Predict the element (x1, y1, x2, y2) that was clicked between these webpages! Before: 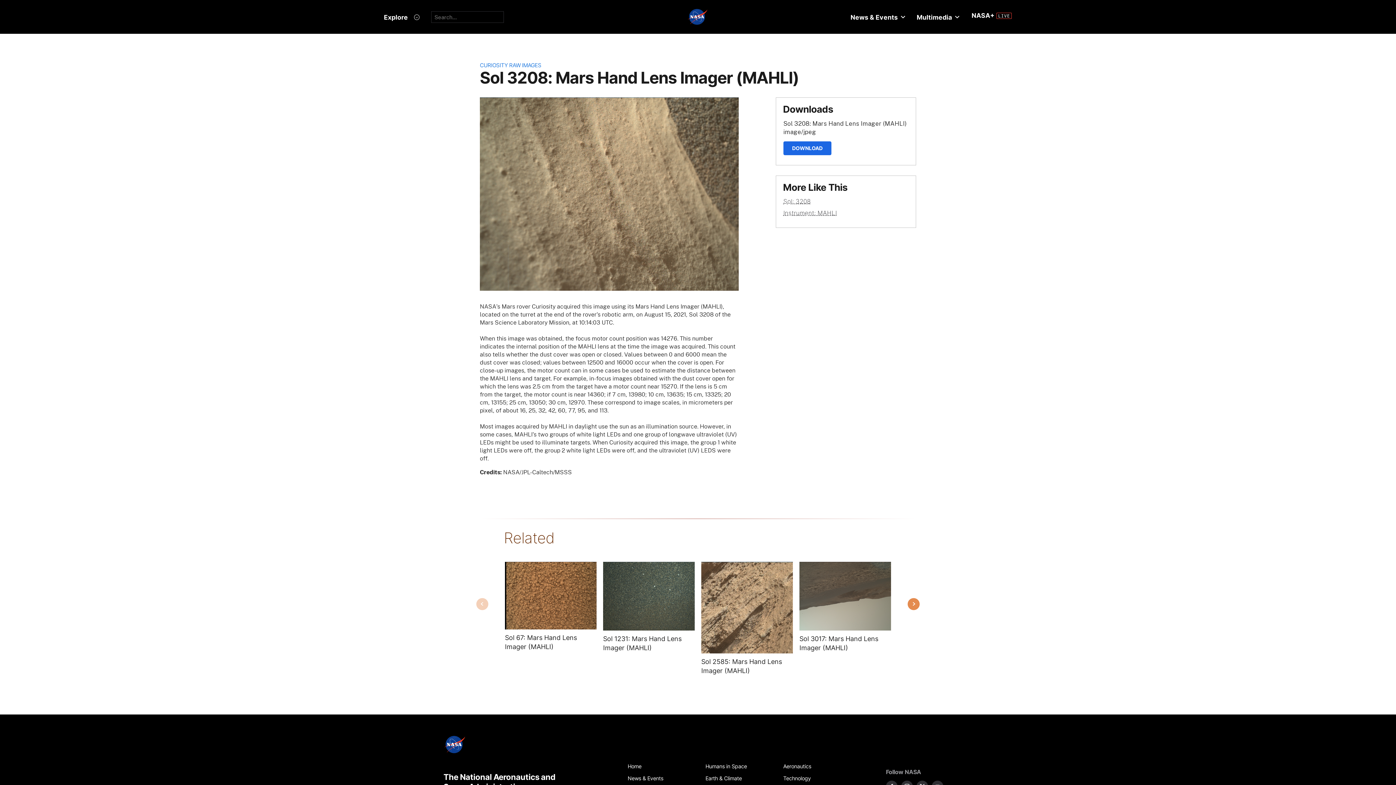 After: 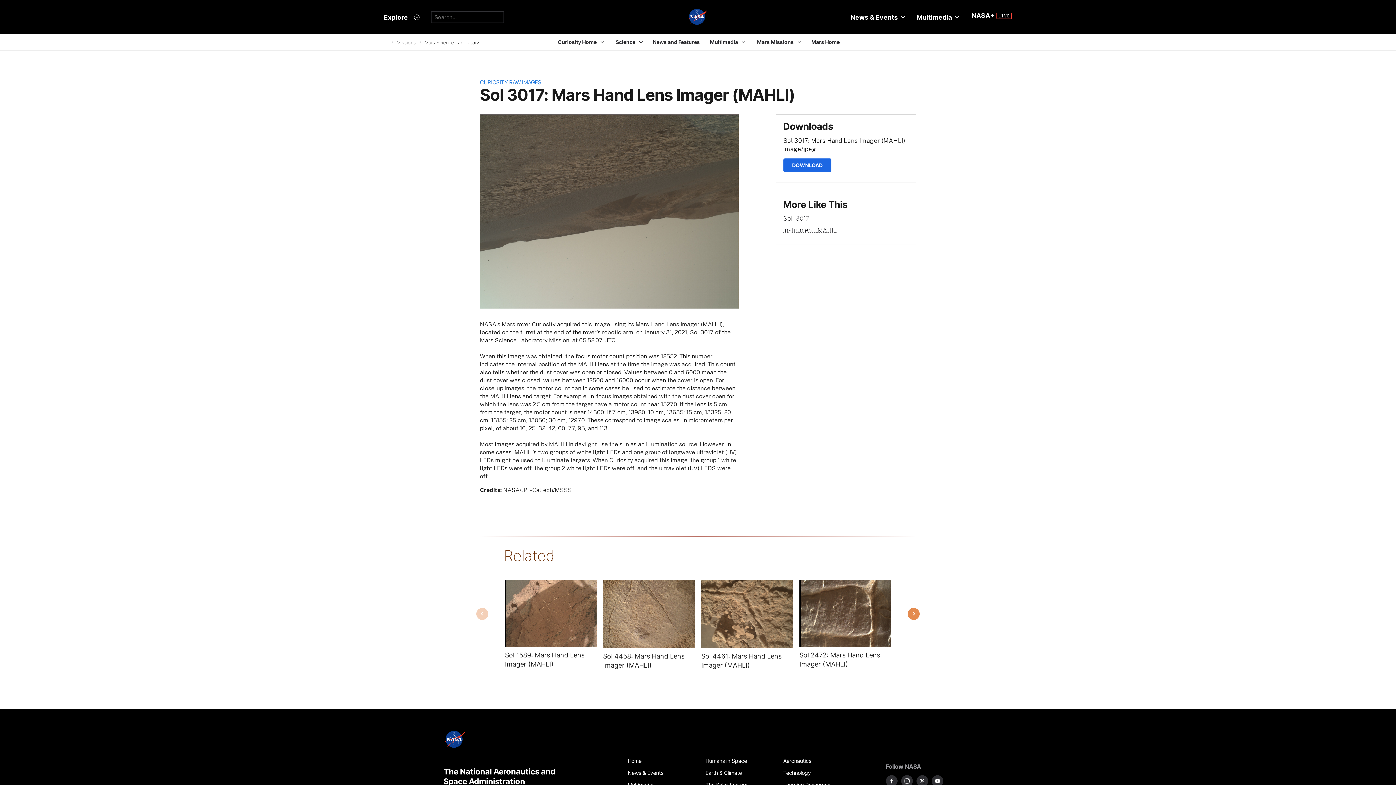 Action: label: Image from MAHLI taken on Sunday, Jan 31 2021 bbox: (799, 562, 891, 631)